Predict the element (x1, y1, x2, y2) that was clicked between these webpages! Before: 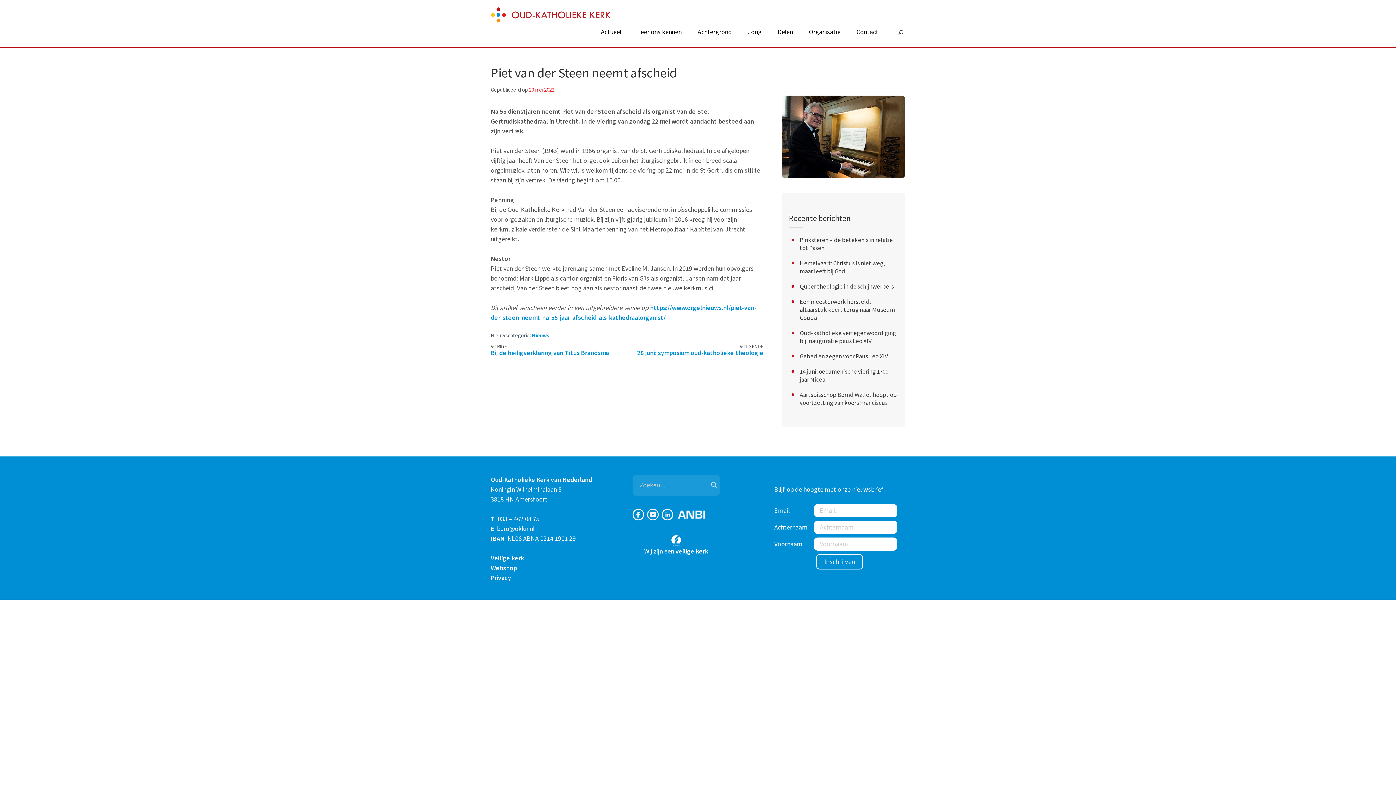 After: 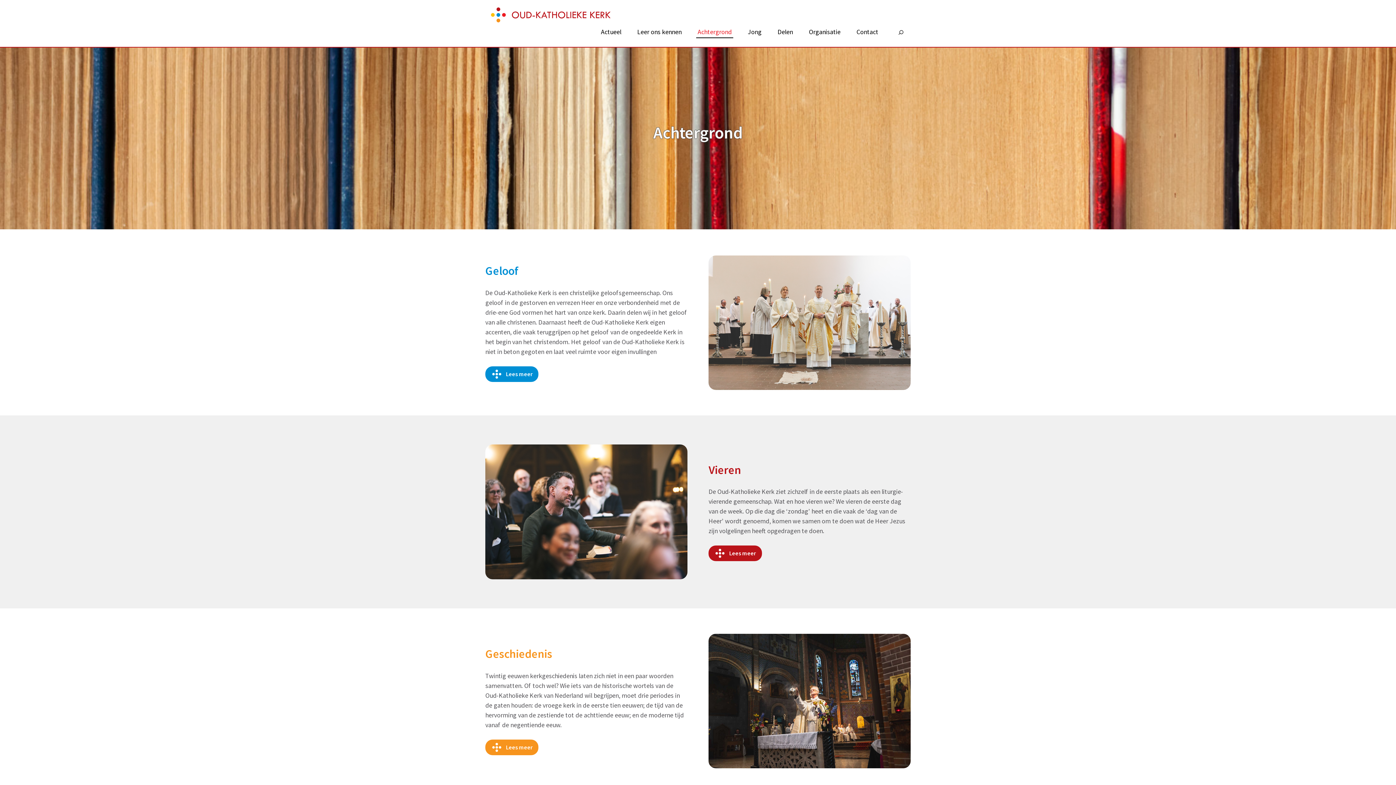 Action: label: Achtergrond bbox: (696, 27, 733, 38)